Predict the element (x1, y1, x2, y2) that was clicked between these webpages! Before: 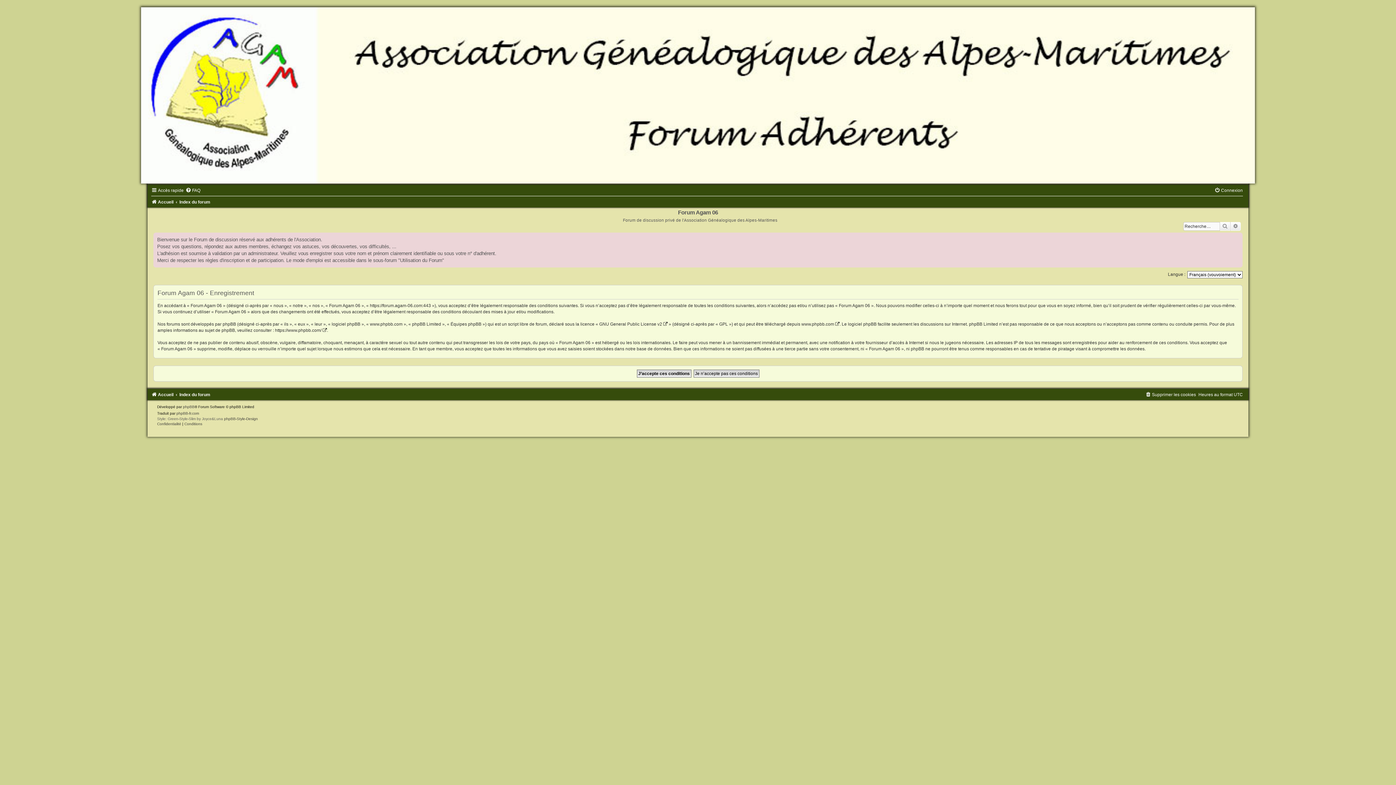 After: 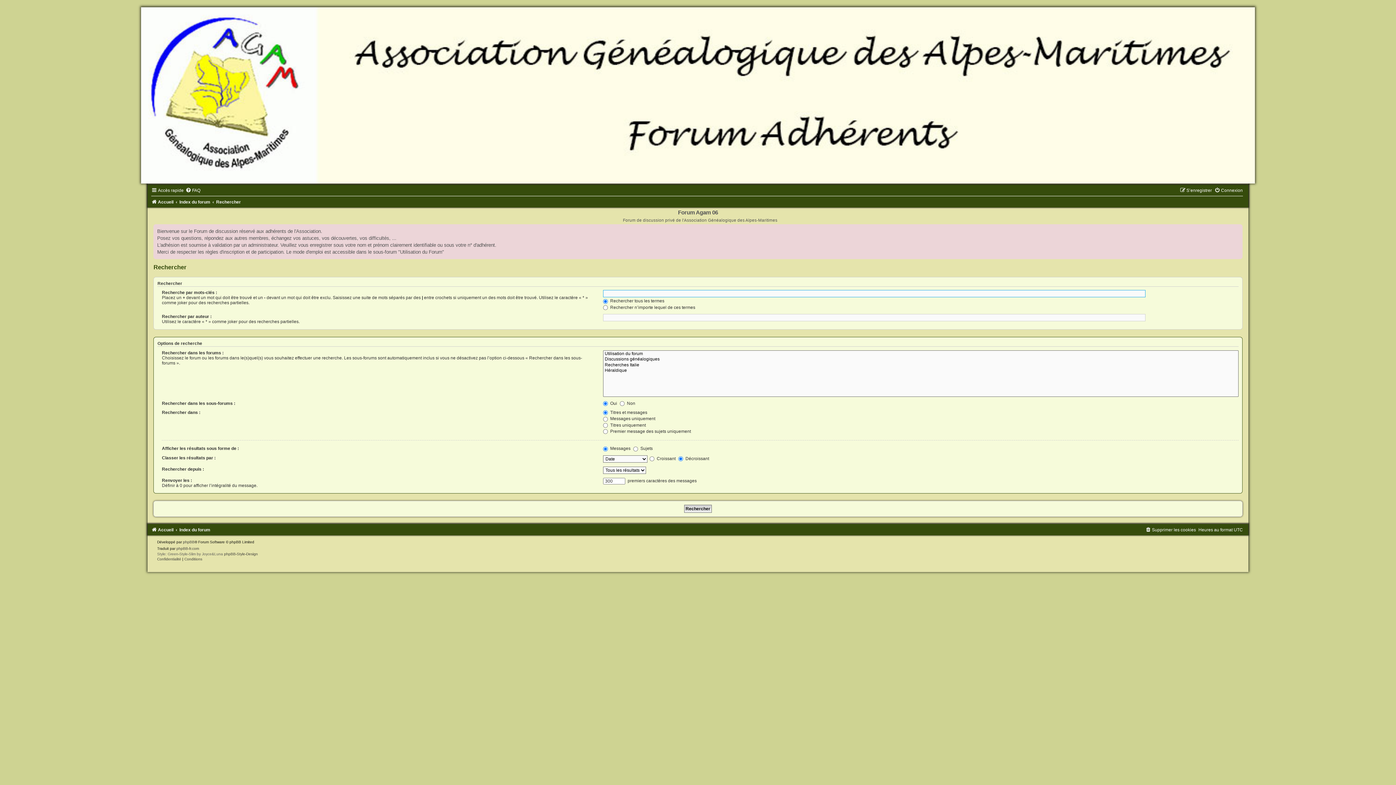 Action: bbox: (1230, 222, 1240, 230) label: Recherche avancée